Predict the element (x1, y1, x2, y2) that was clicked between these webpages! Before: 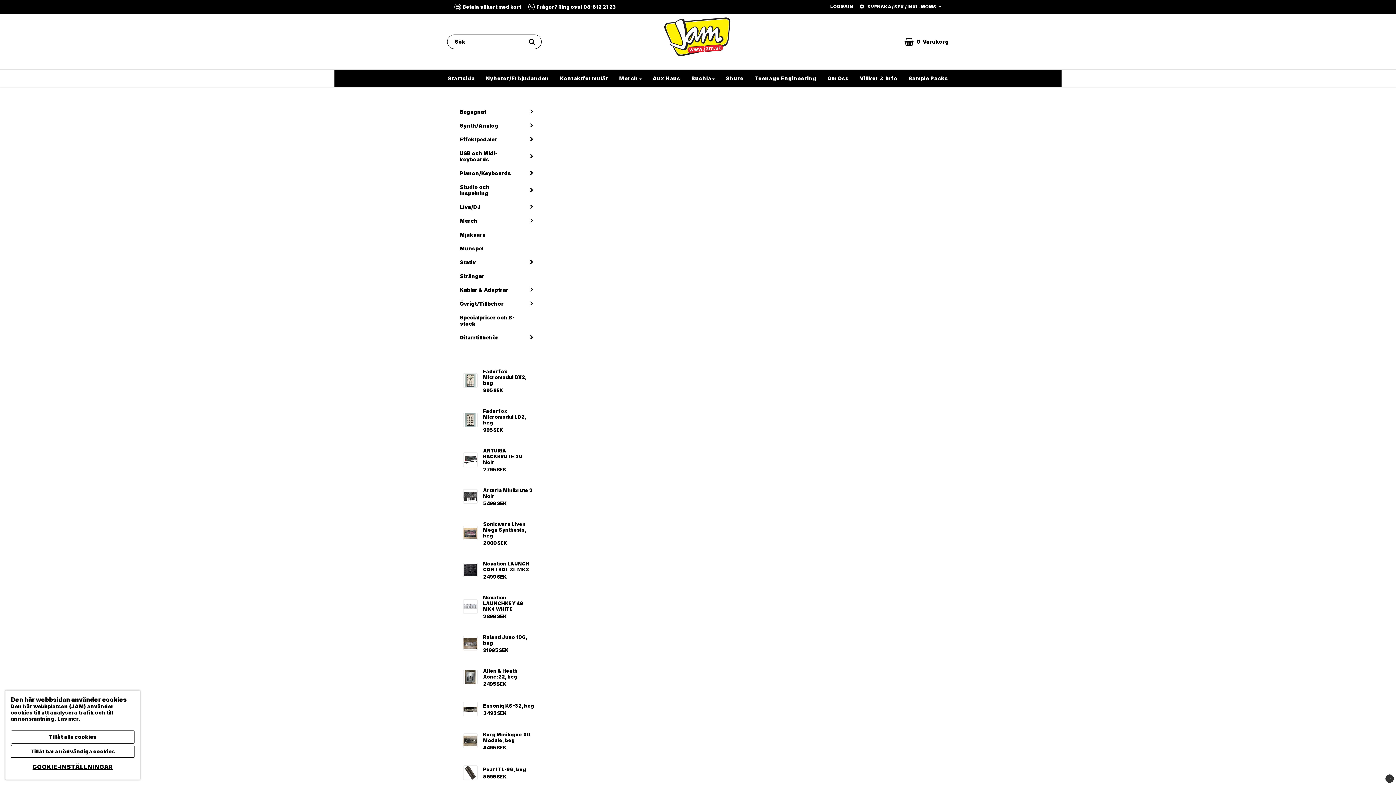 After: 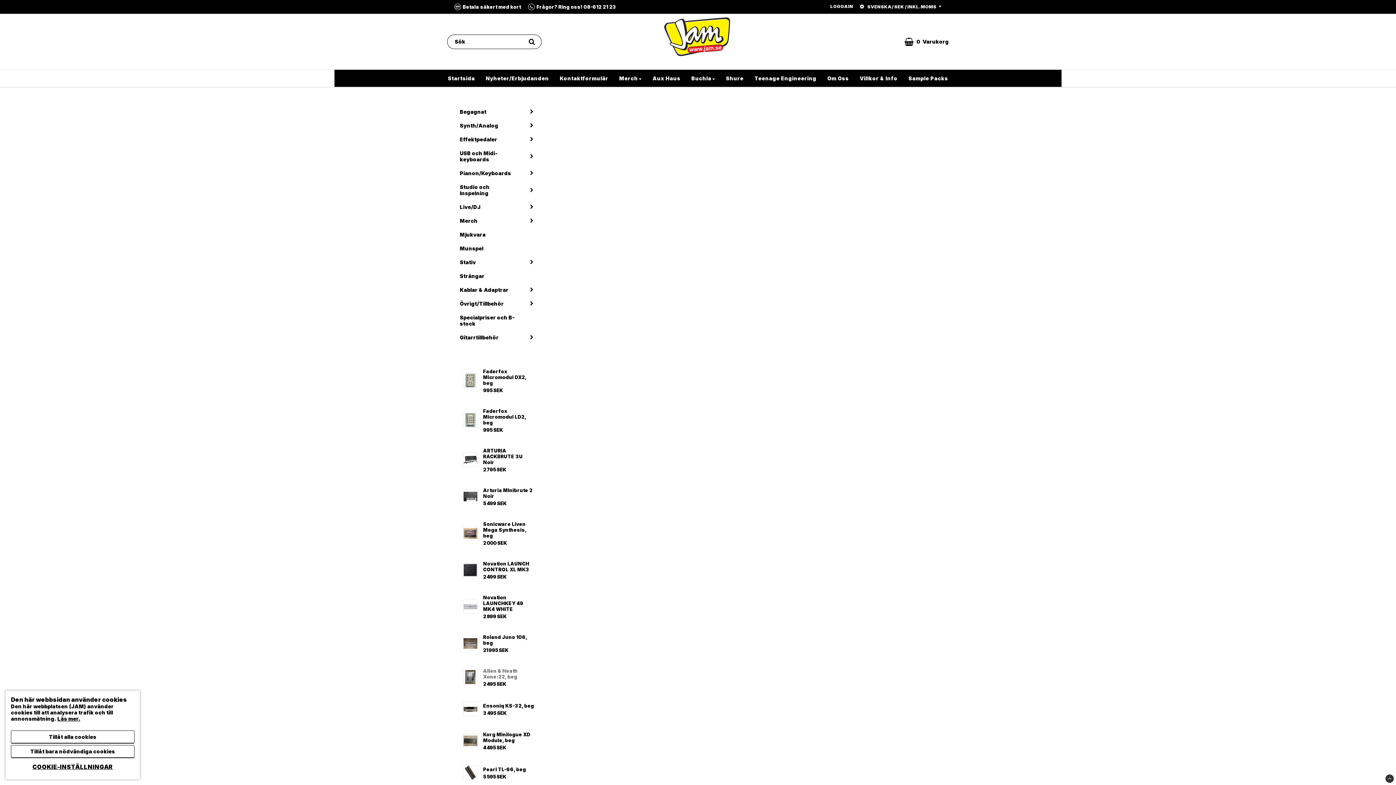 Action: bbox: (463, 668, 477, 687)